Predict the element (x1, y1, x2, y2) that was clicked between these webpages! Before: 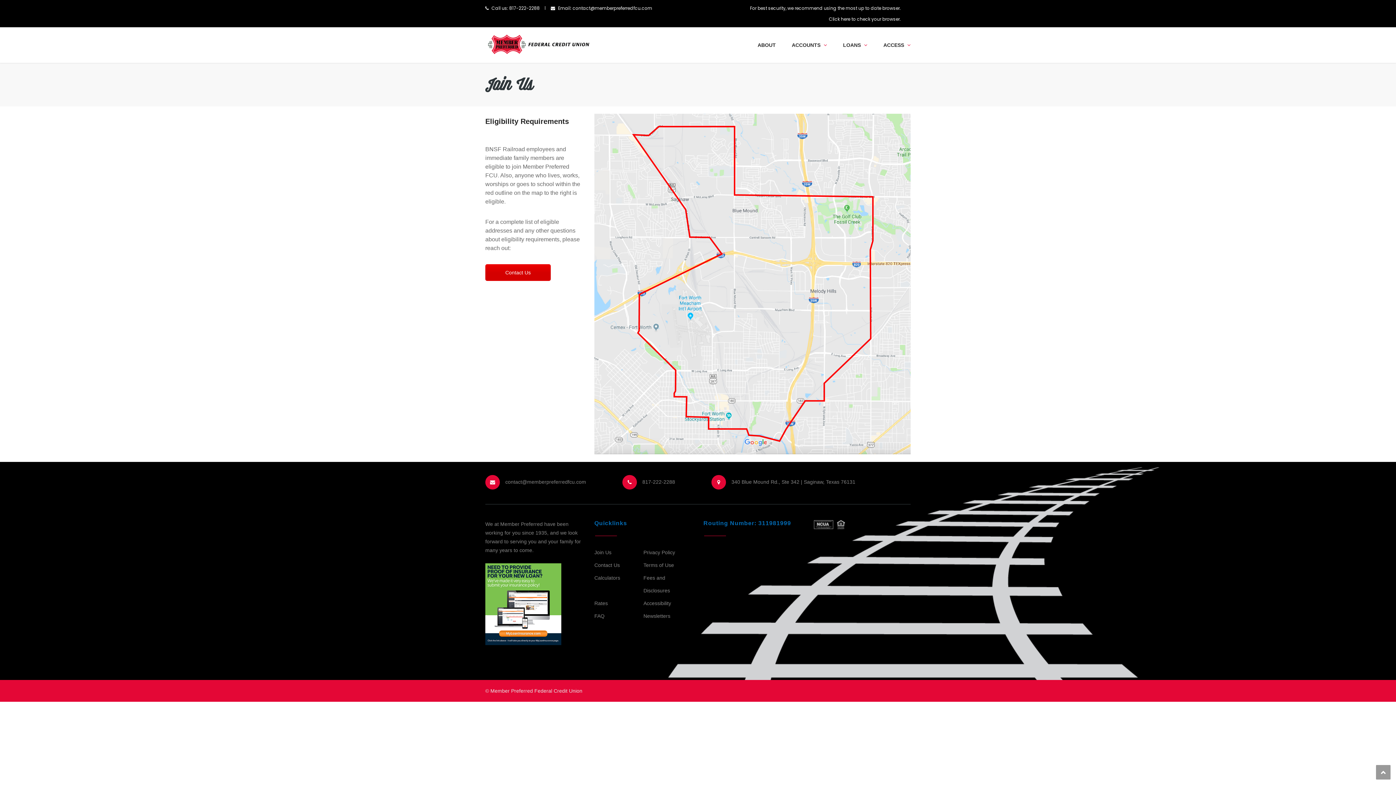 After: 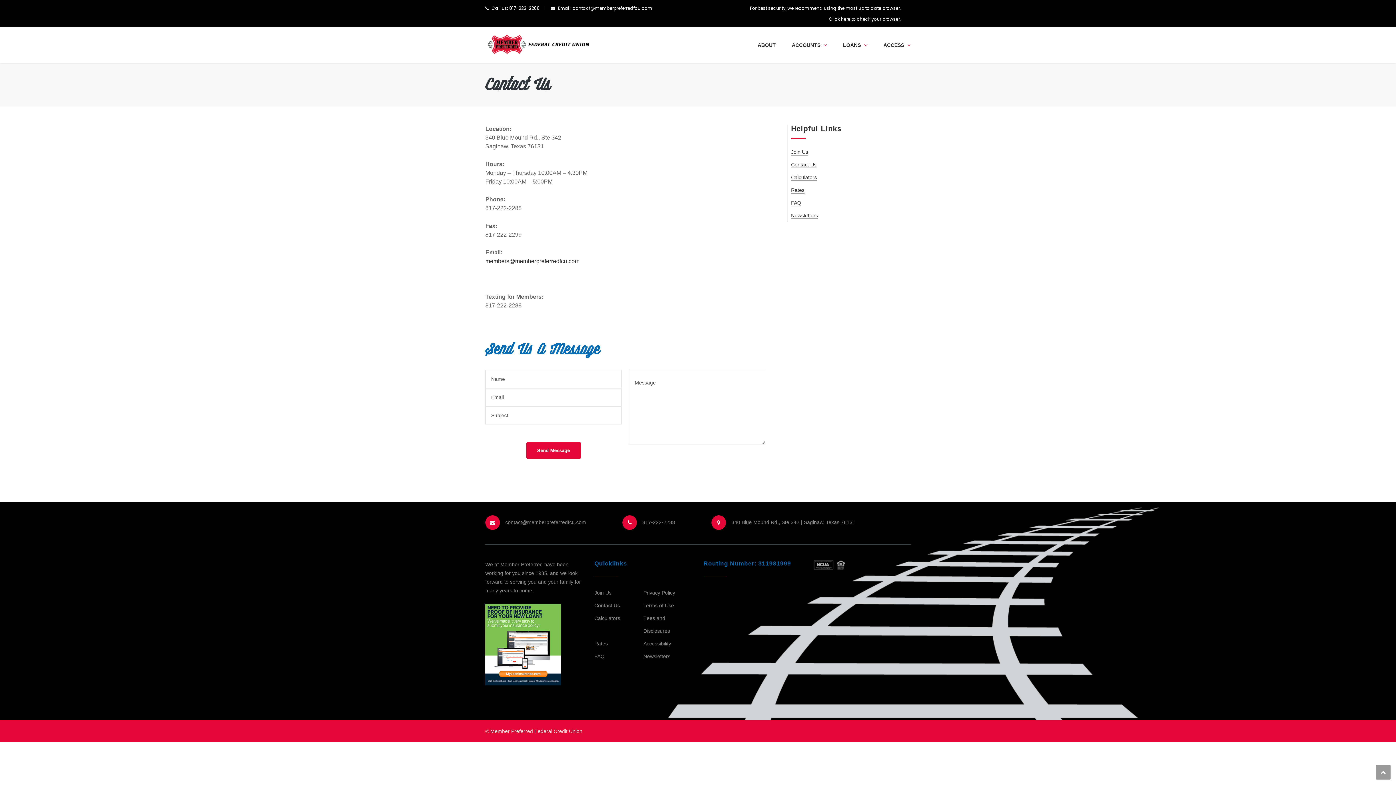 Action: label: Contact Us bbox: (594, 562, 620, 568)